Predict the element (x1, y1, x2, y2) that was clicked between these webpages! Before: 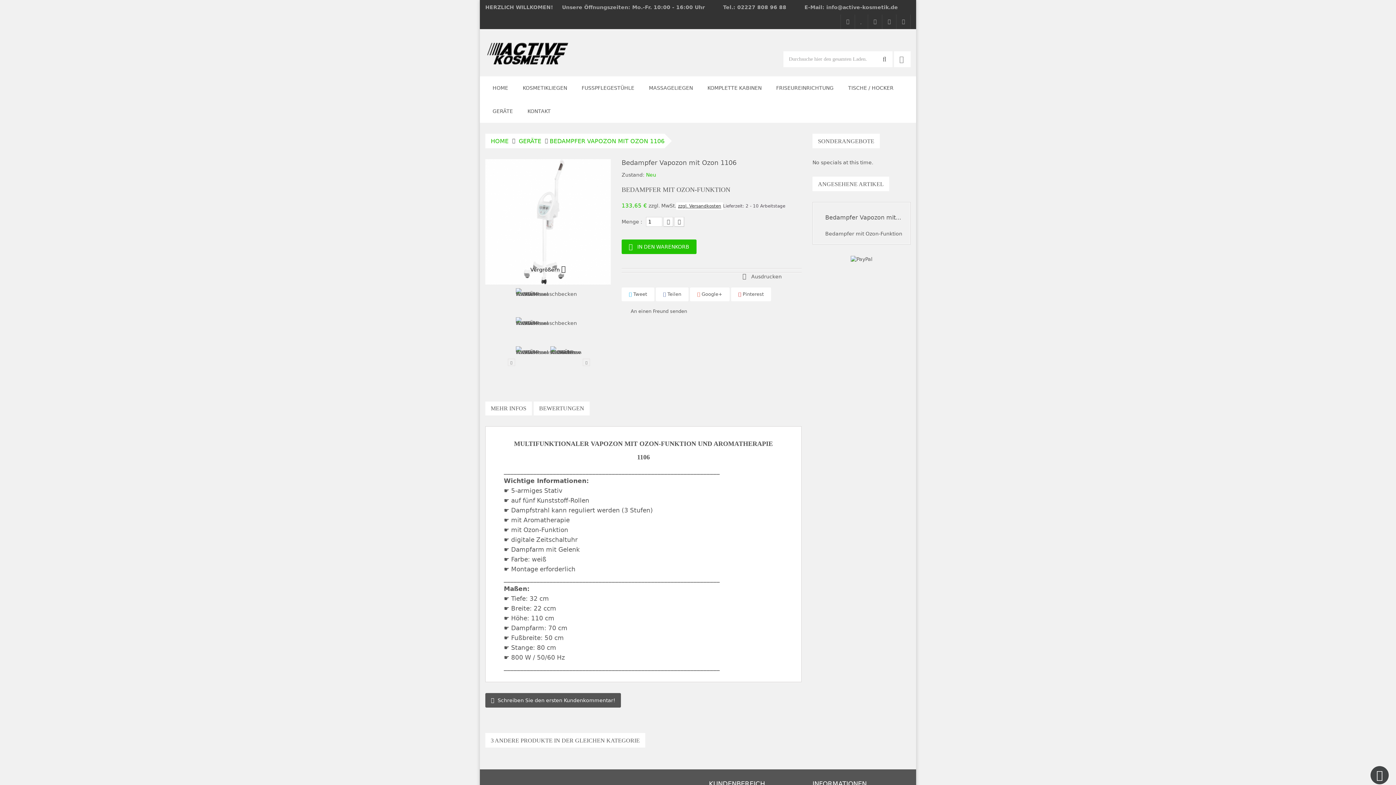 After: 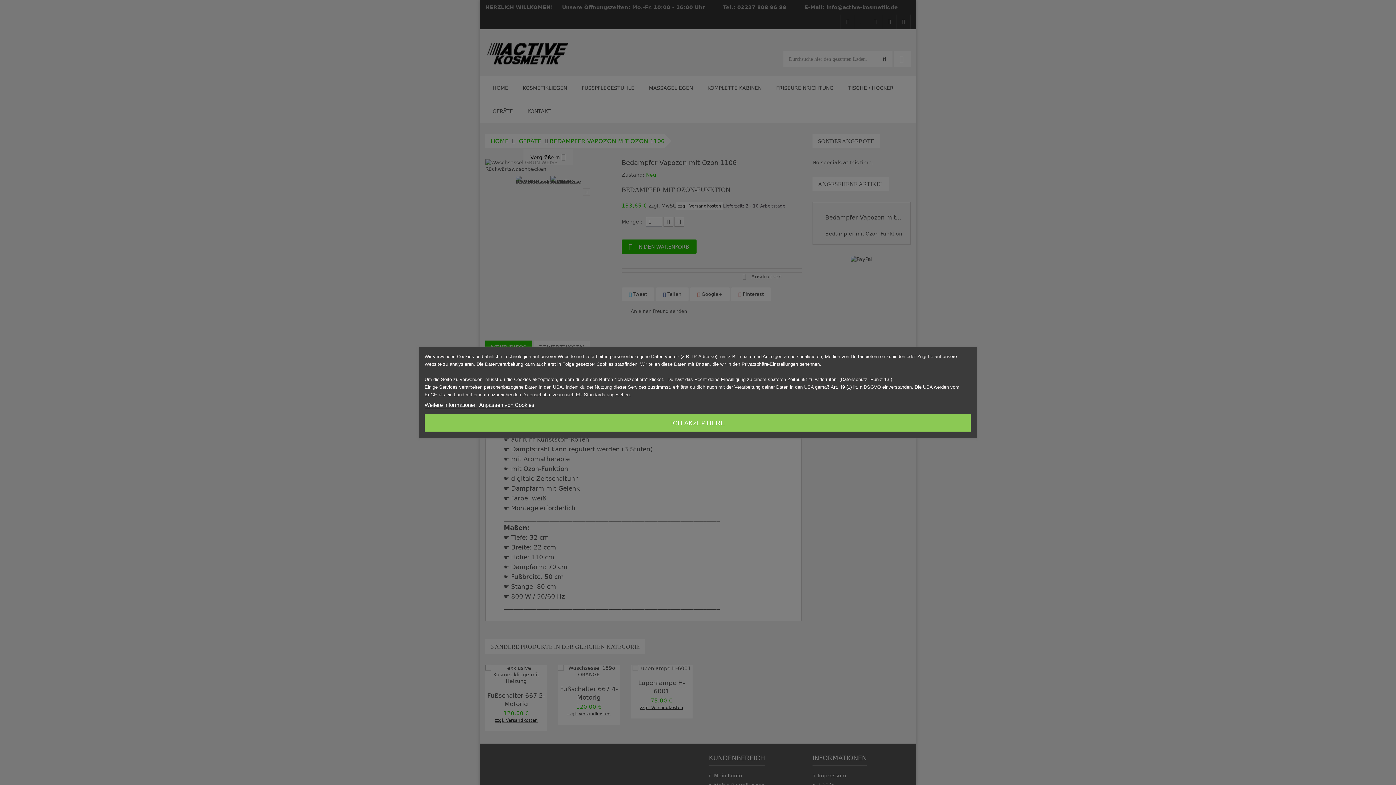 Action: bbox: (825, 207, 905, 222) label: Bedampfer Vapozon mit...